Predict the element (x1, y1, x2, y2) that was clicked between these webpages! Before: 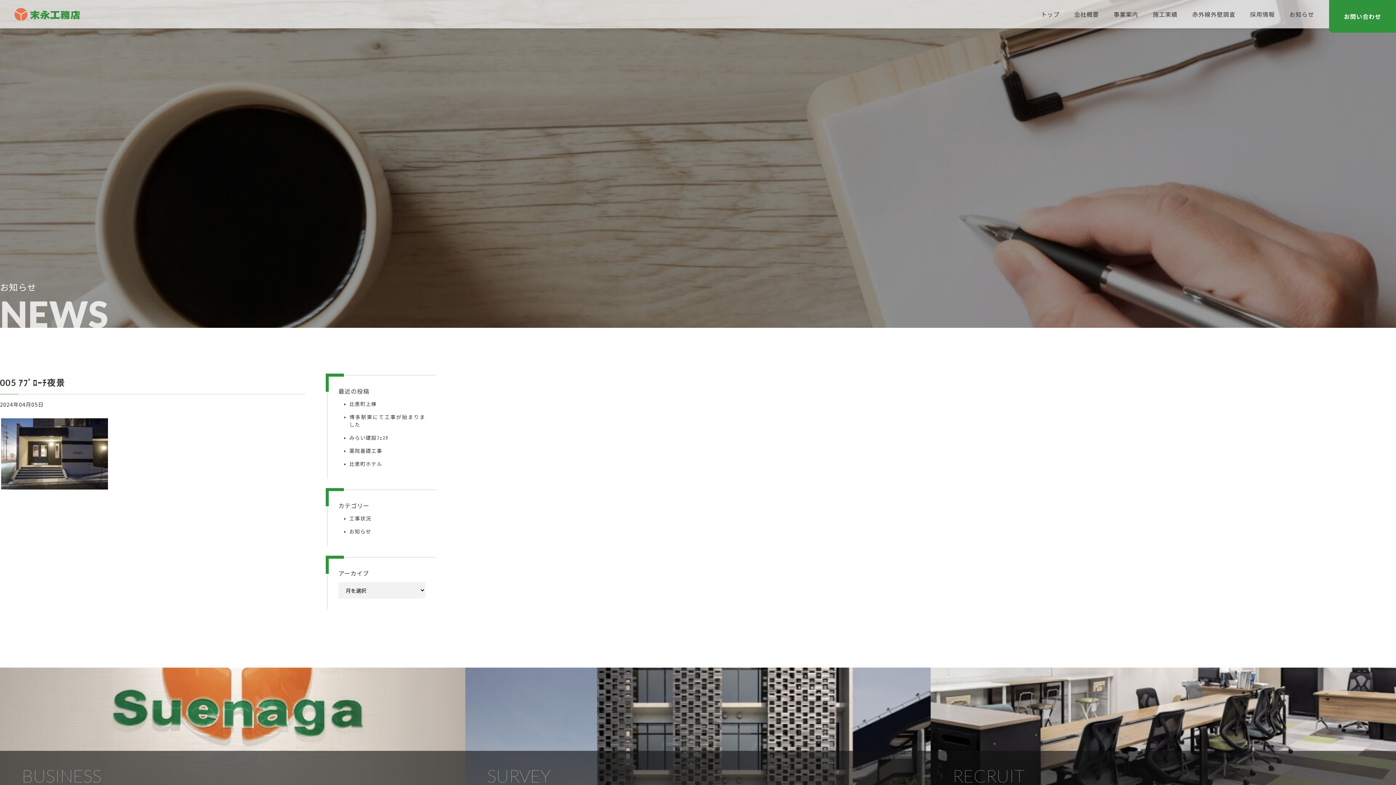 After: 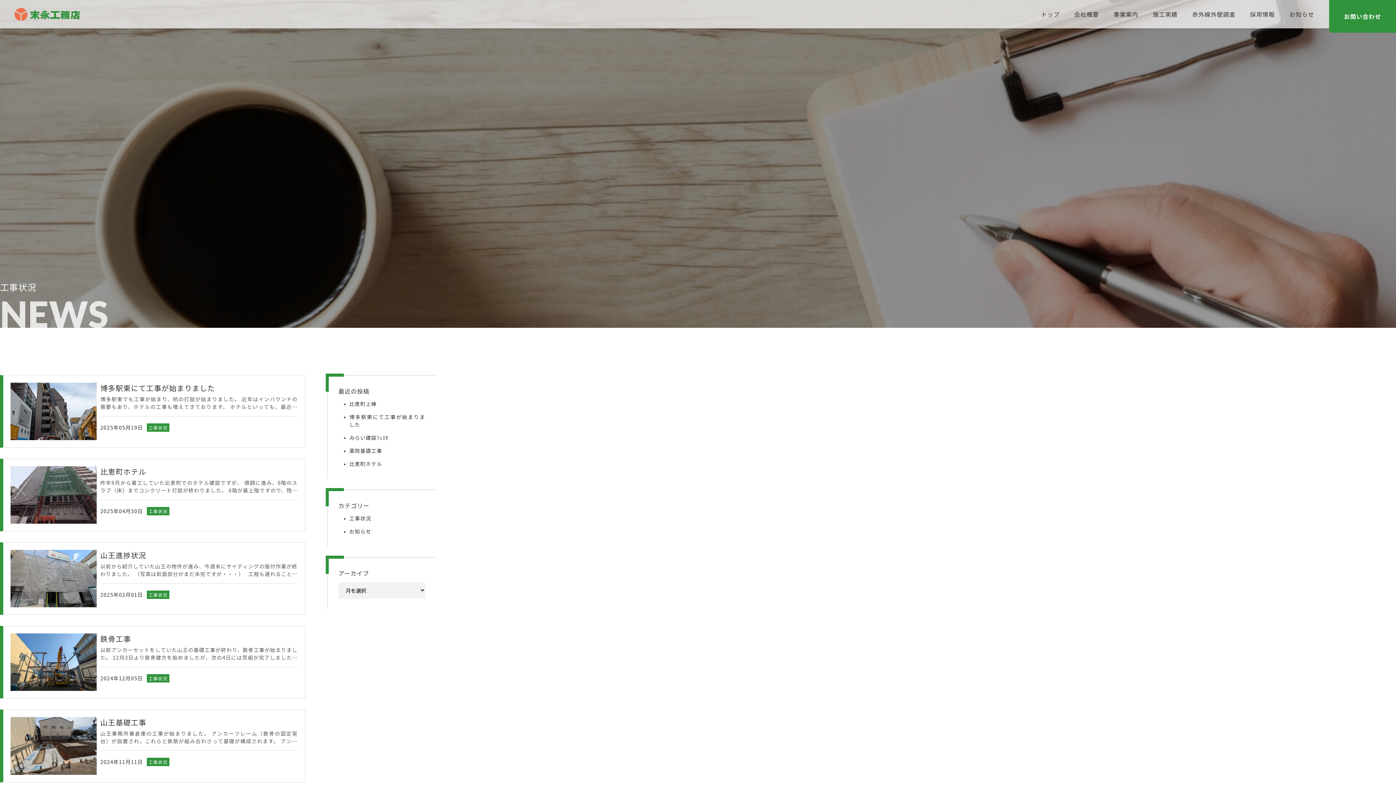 Action: bbox: (344, 514, 425, 522) label: 工事状況